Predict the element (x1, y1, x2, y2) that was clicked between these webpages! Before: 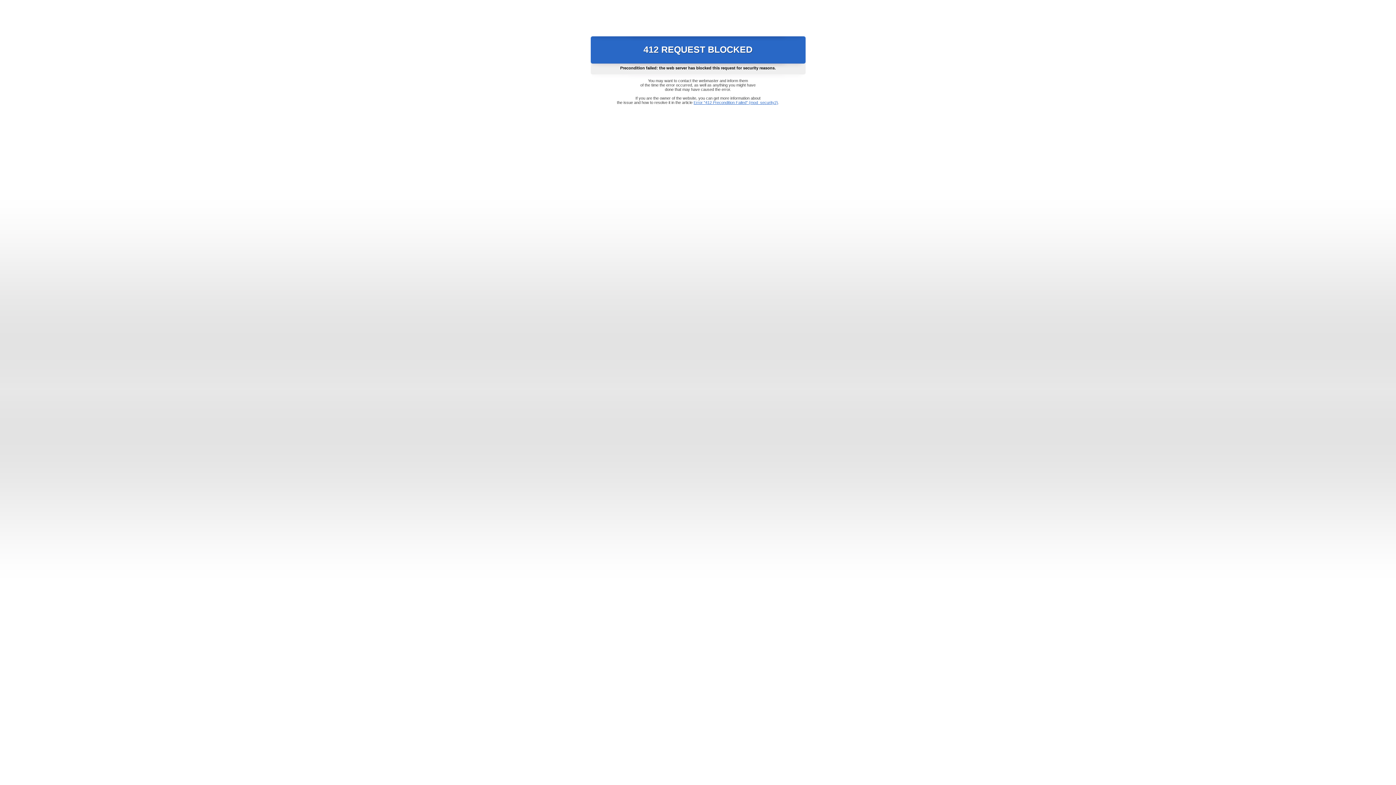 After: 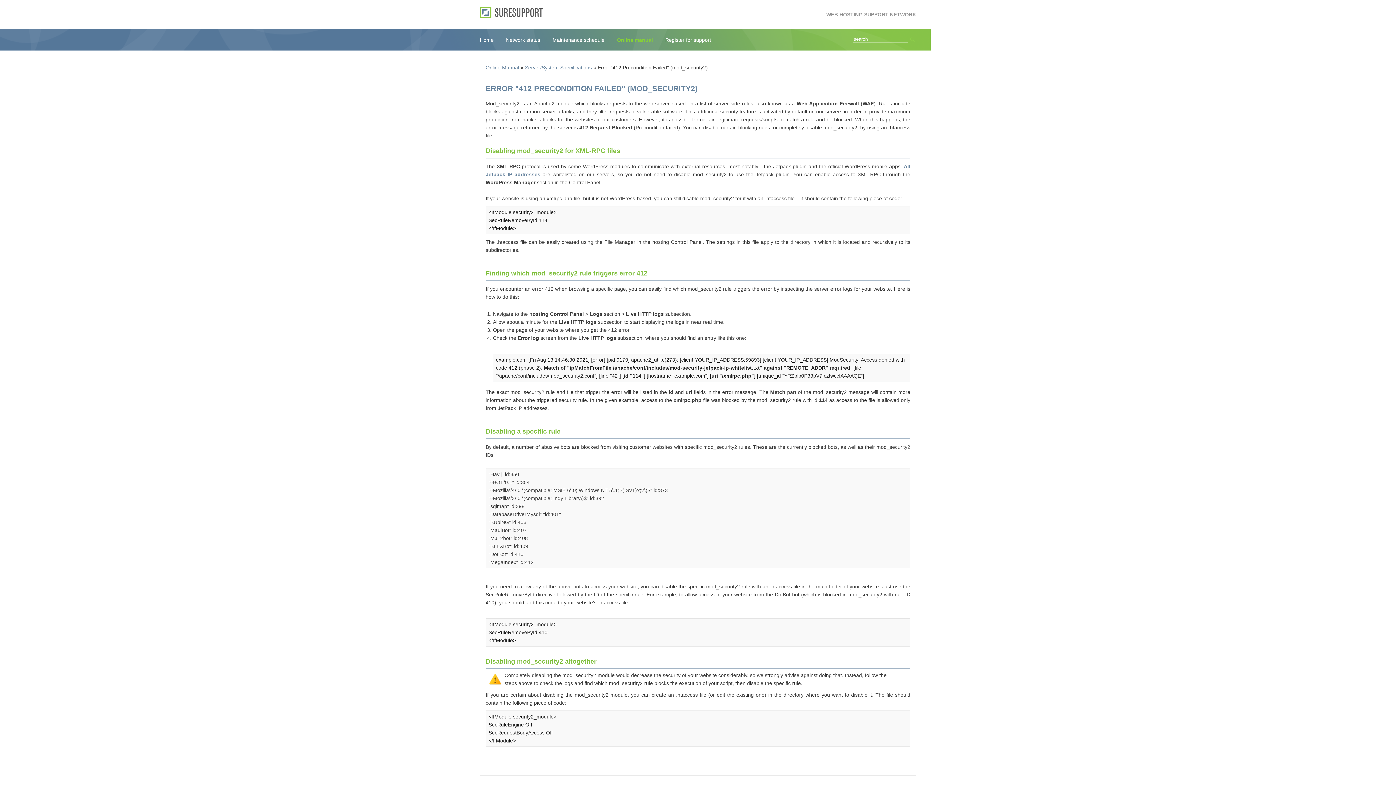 Action: bbox: (693, 100, 778, 104) label: Error "412 Precondition Failed" (mod_security2)